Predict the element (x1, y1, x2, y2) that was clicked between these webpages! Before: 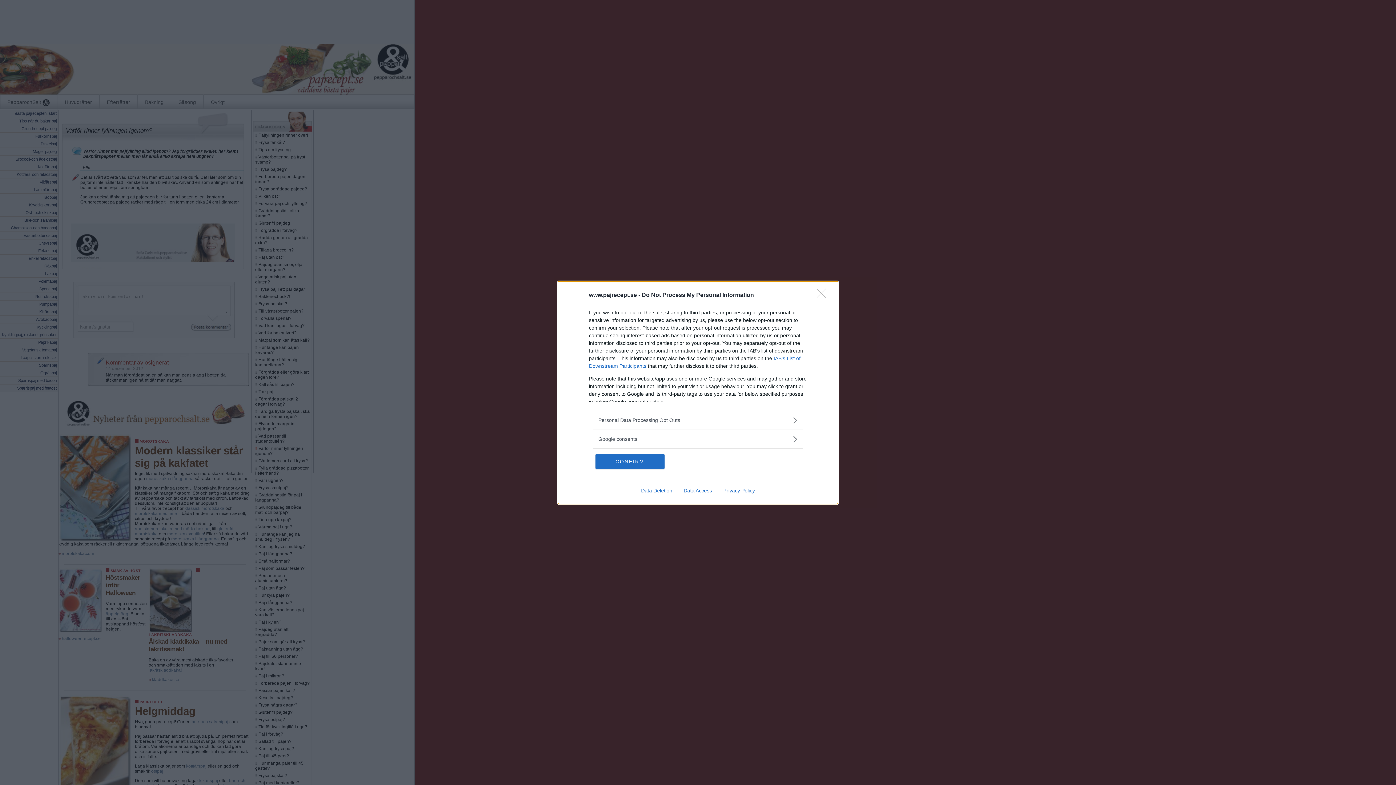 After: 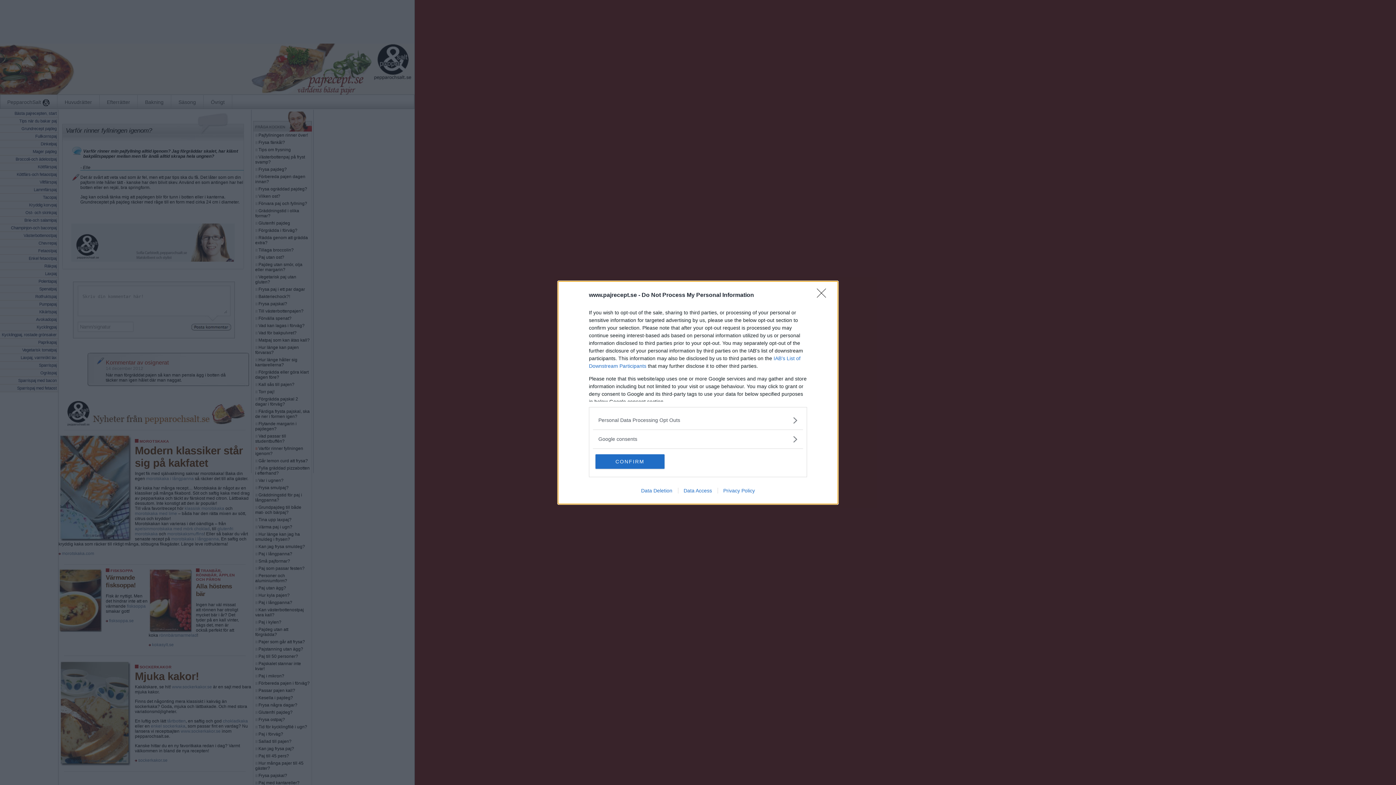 Action: label: Privacy Policy bbox: (717, 487, 760, 493)